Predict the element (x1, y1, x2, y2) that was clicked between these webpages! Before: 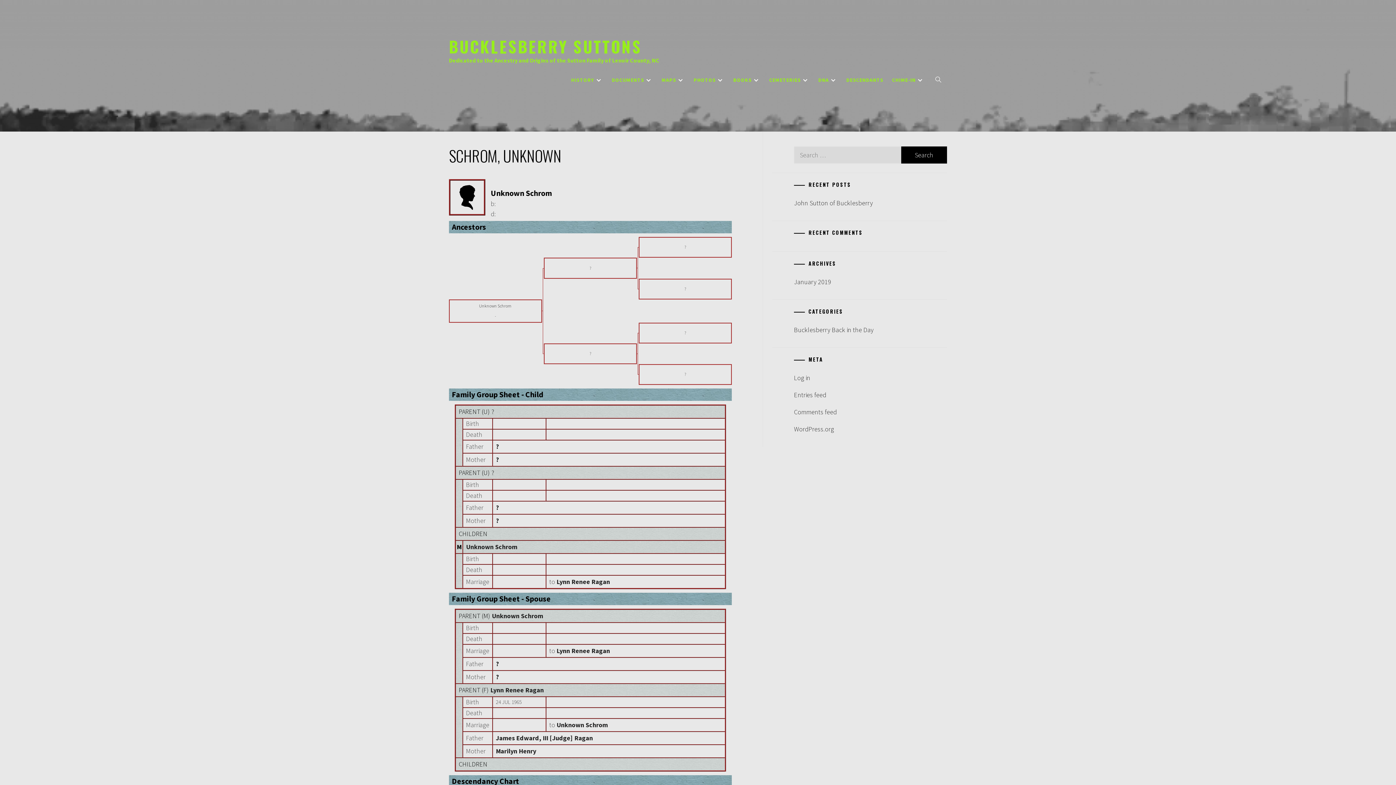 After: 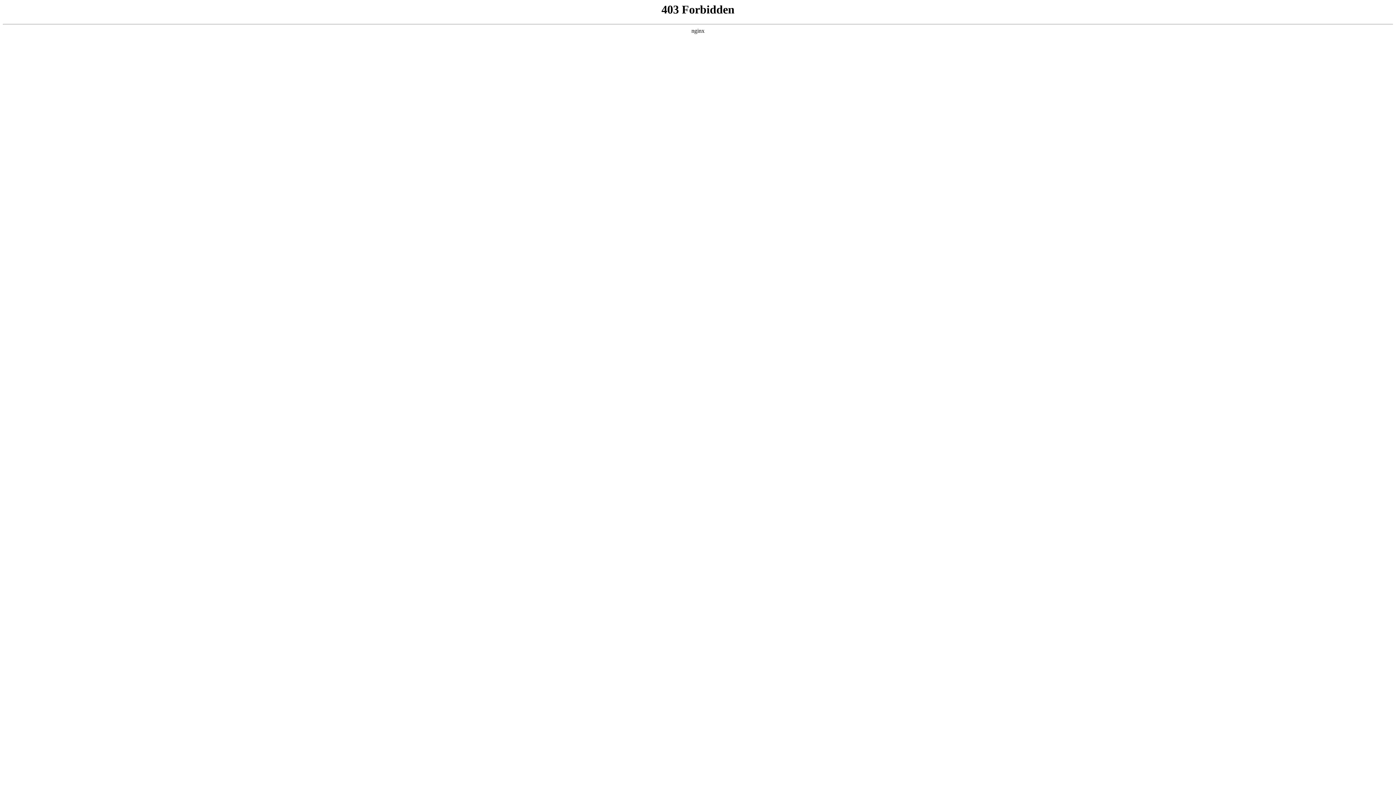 Action: label: WordPress.org bbox: (794, 420, 946, 437)